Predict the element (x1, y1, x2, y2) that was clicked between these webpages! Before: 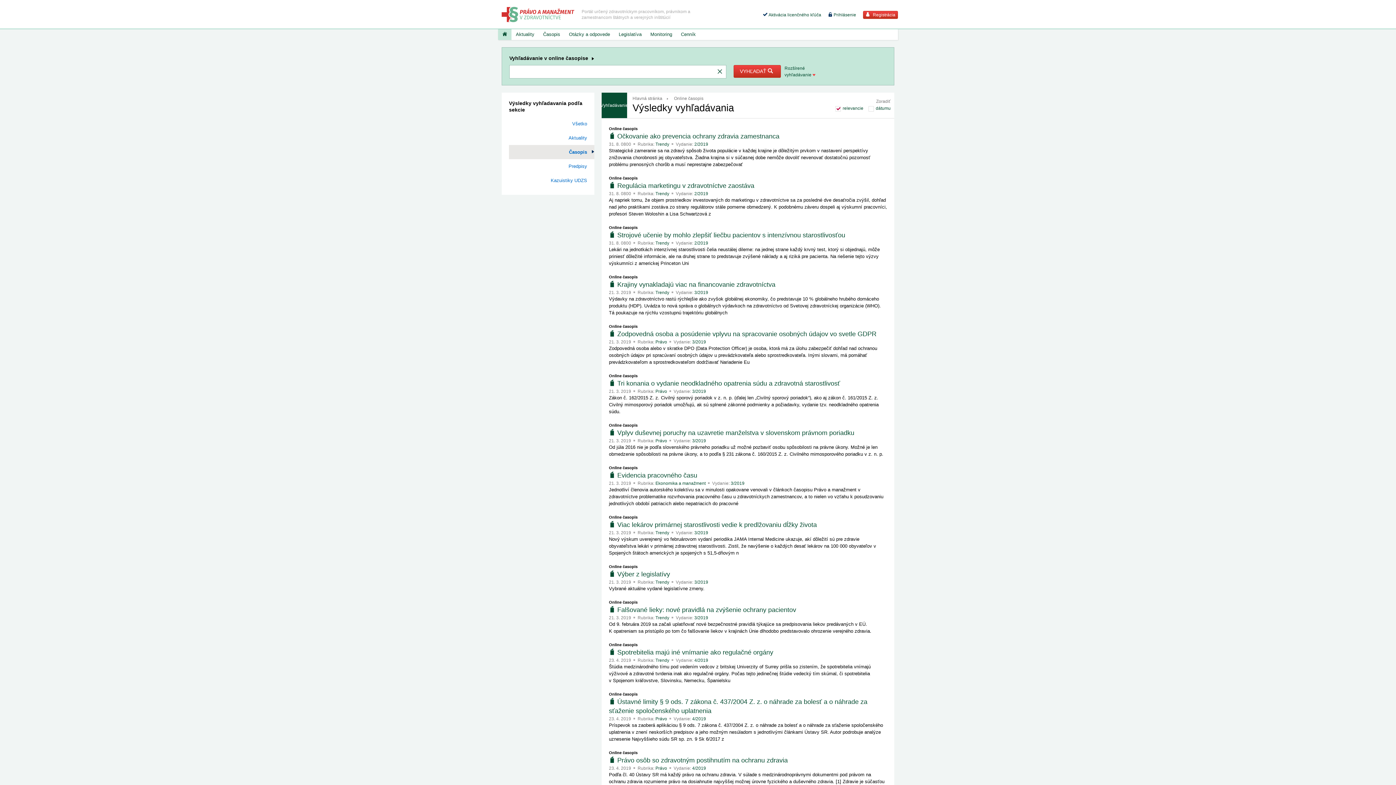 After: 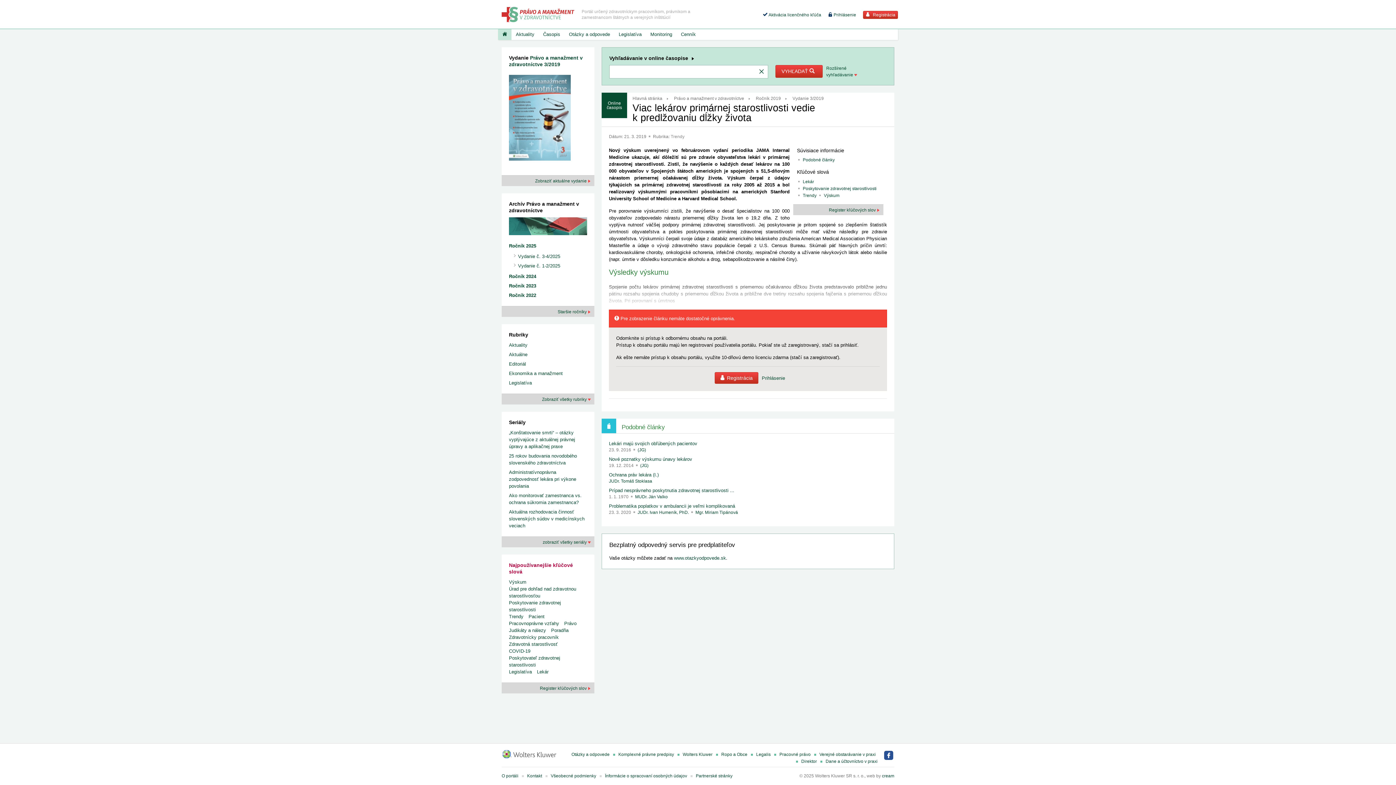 Action: label: Viac lekárov primárnej starostlivosti vedie k predlžovaniu dĺžky života bbox: (609, 521, 817, 528)